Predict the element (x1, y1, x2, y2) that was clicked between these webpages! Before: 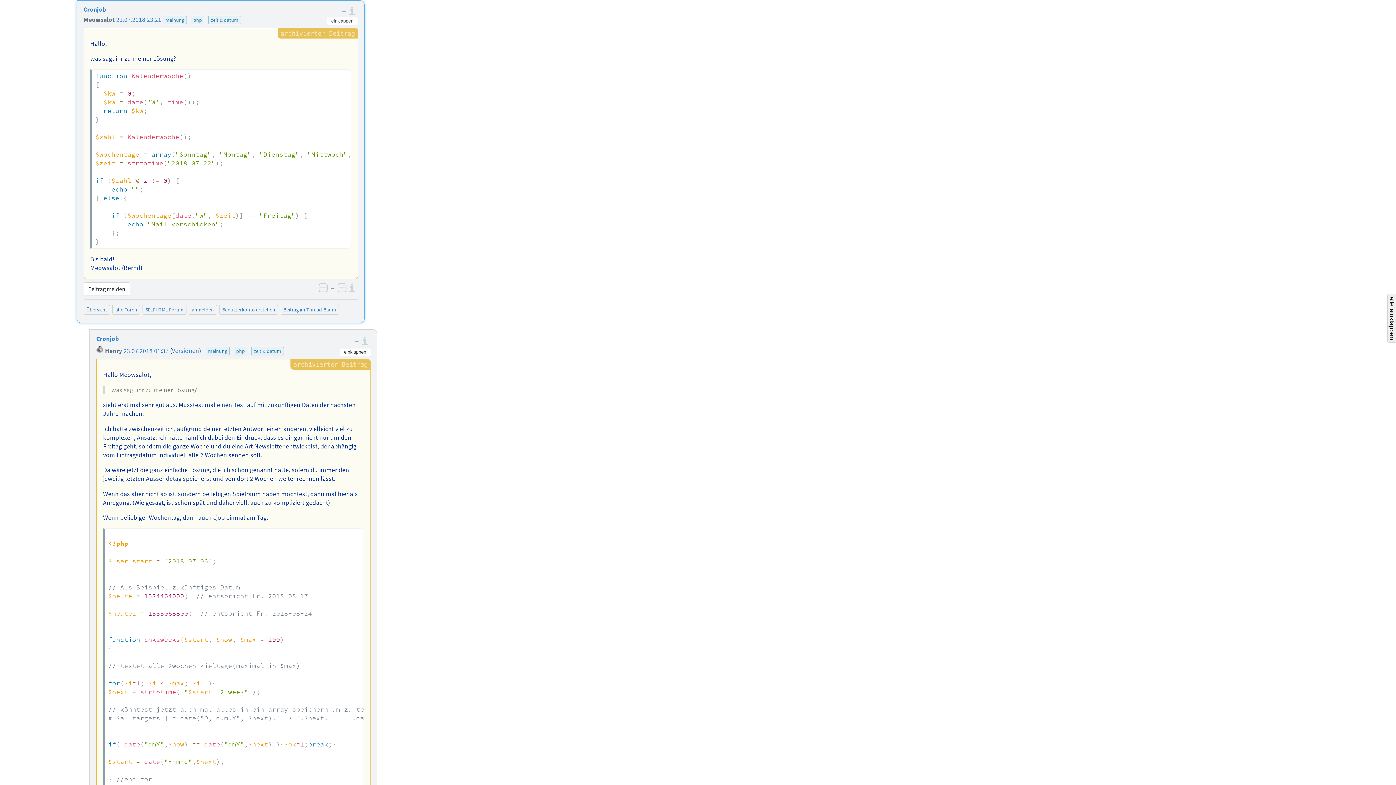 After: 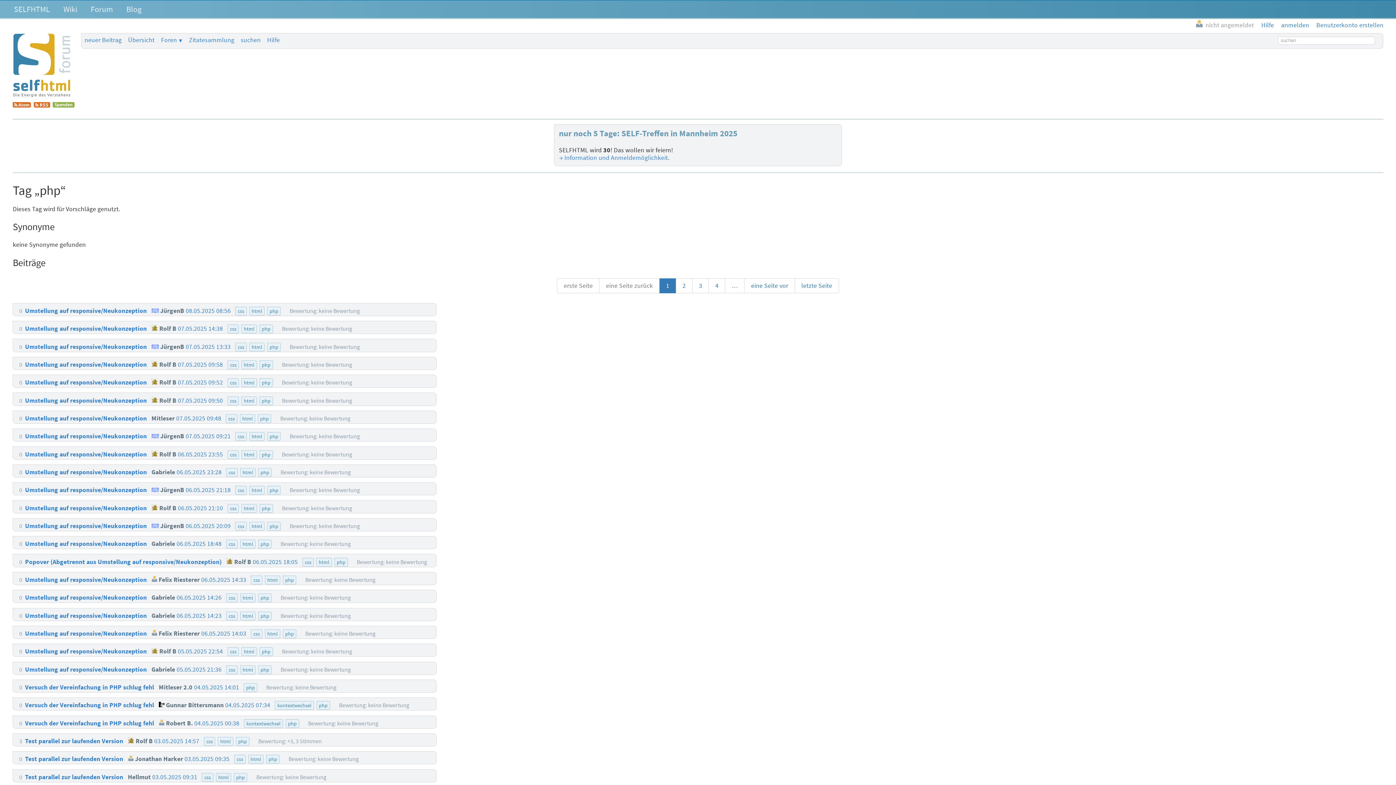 Action: label: php bbox: (193, 16, 202, 23)